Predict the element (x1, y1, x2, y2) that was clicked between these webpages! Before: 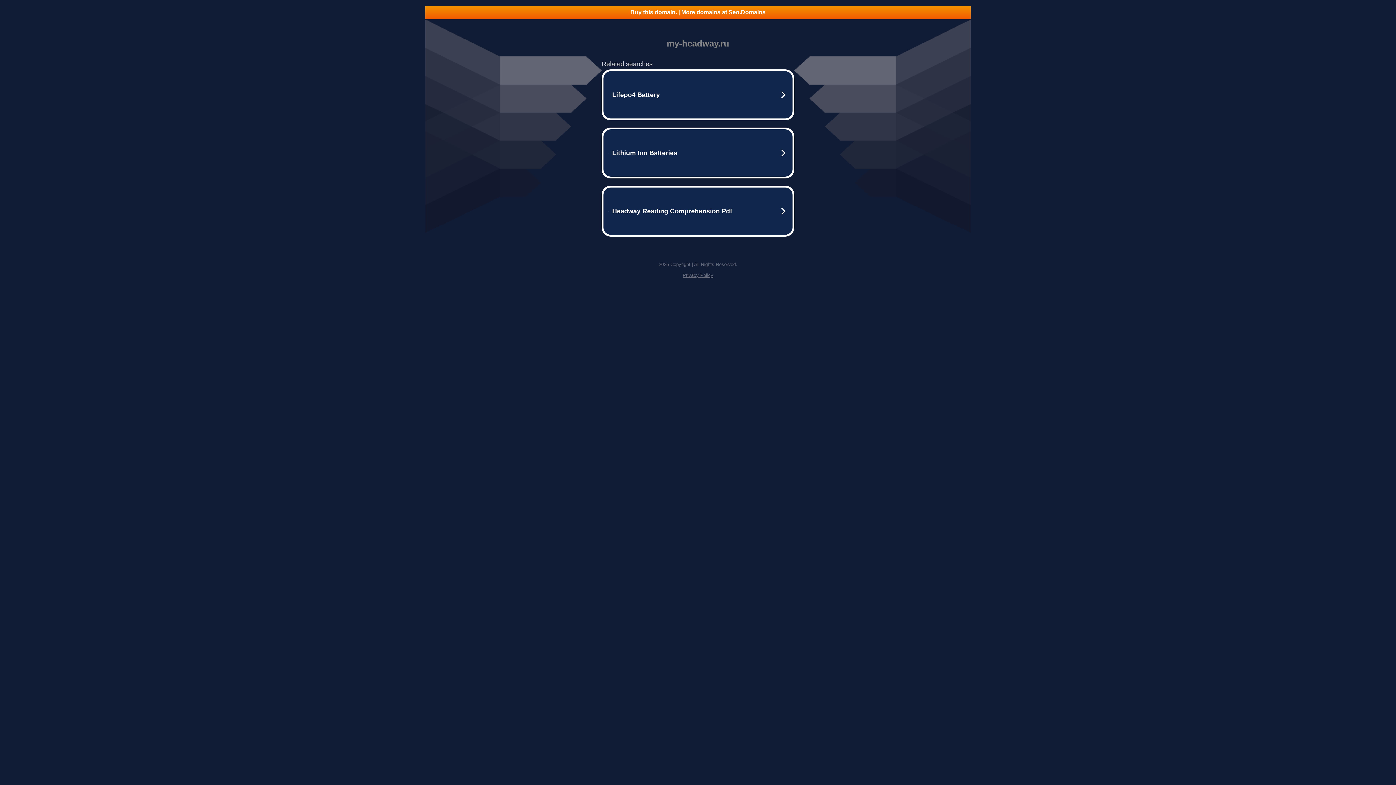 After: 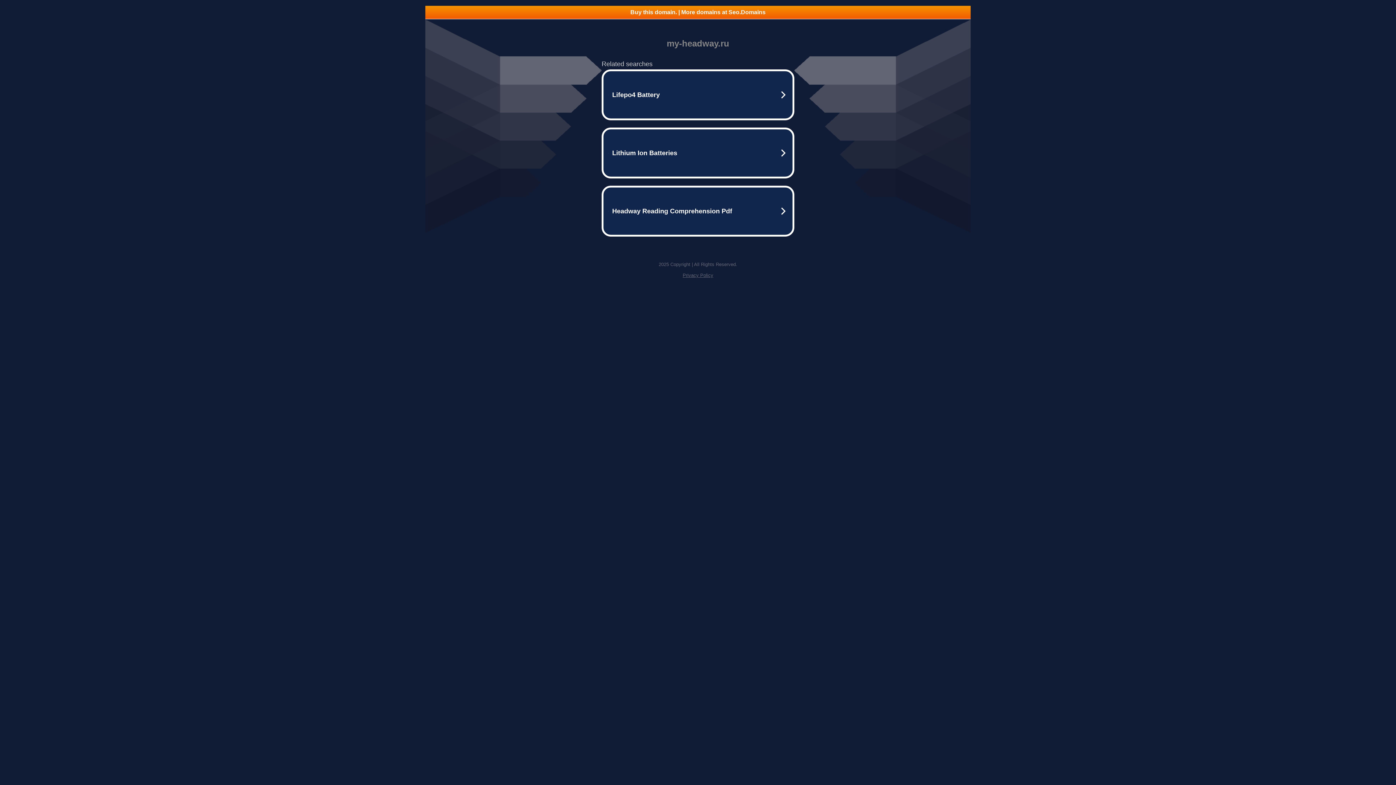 Action: label: Buy this domain. | More domains at Seo.Domains bbox: (425, 5, 970, 18)